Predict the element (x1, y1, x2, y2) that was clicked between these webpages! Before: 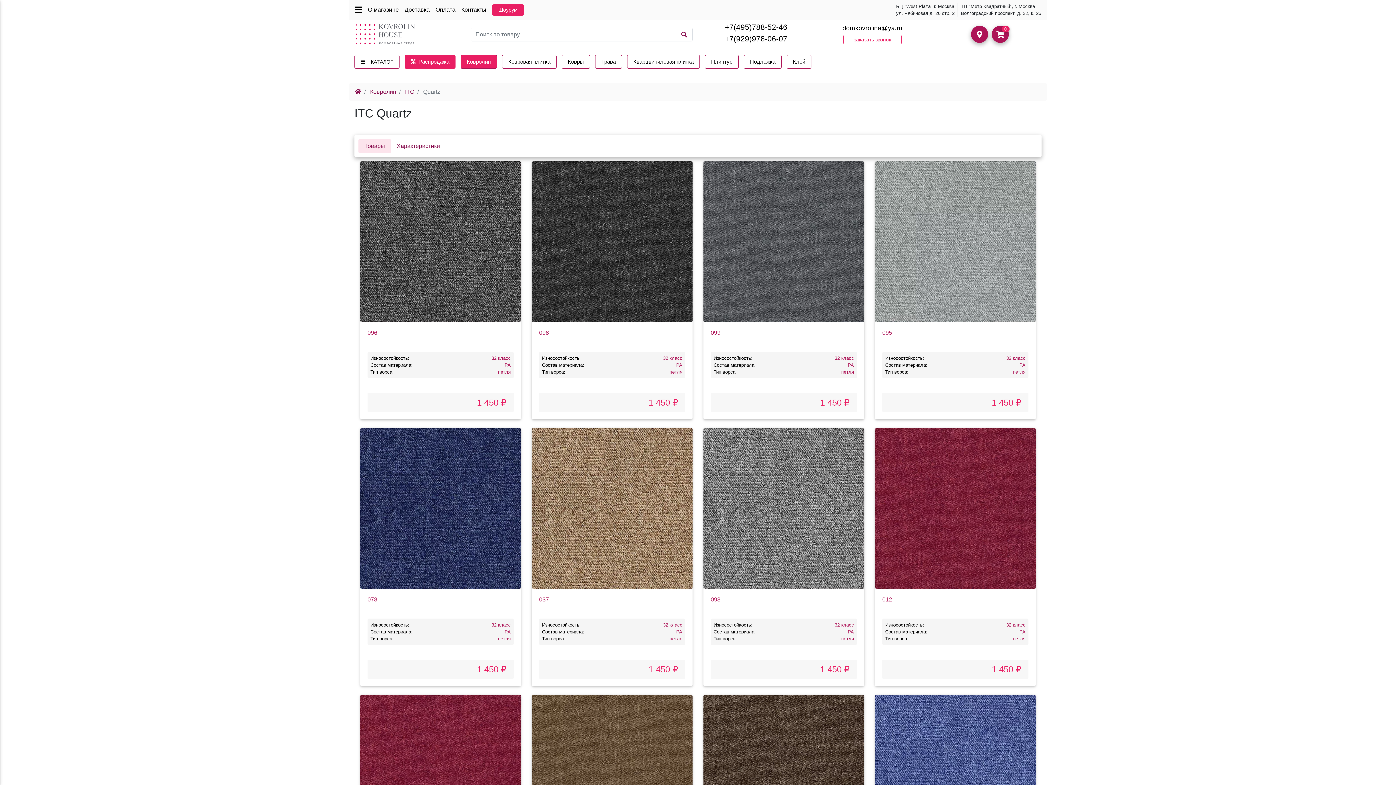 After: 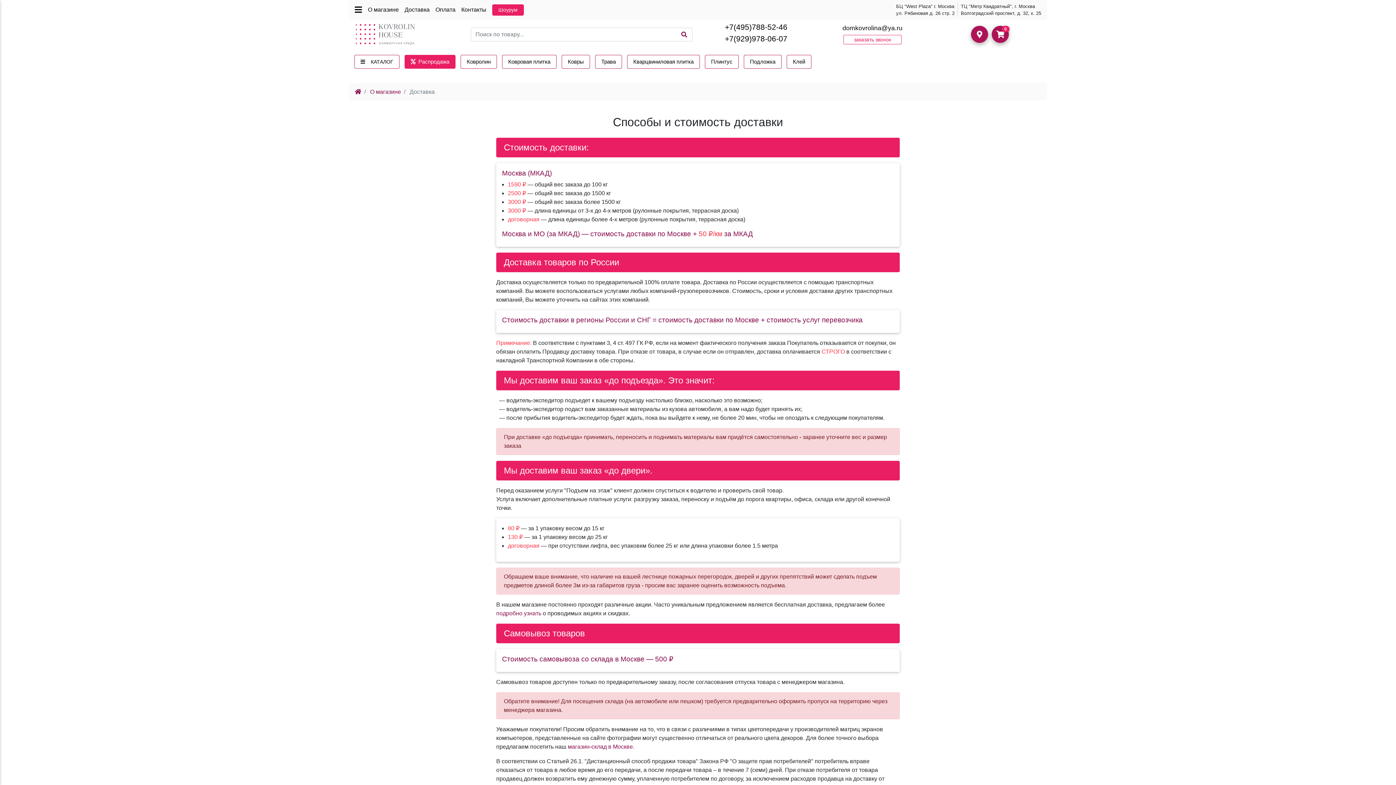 Action: bbox: (404, 5, 429, 14) label: Доставка